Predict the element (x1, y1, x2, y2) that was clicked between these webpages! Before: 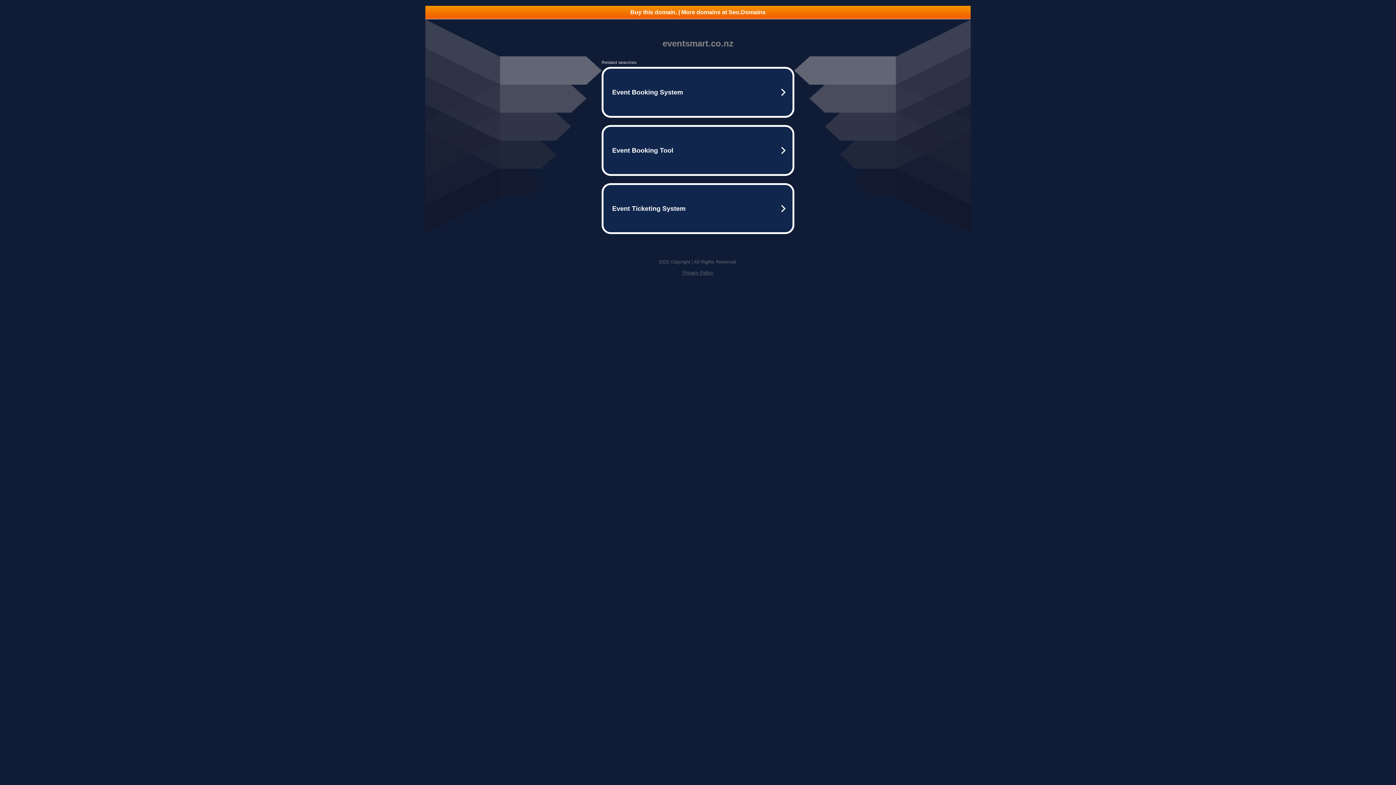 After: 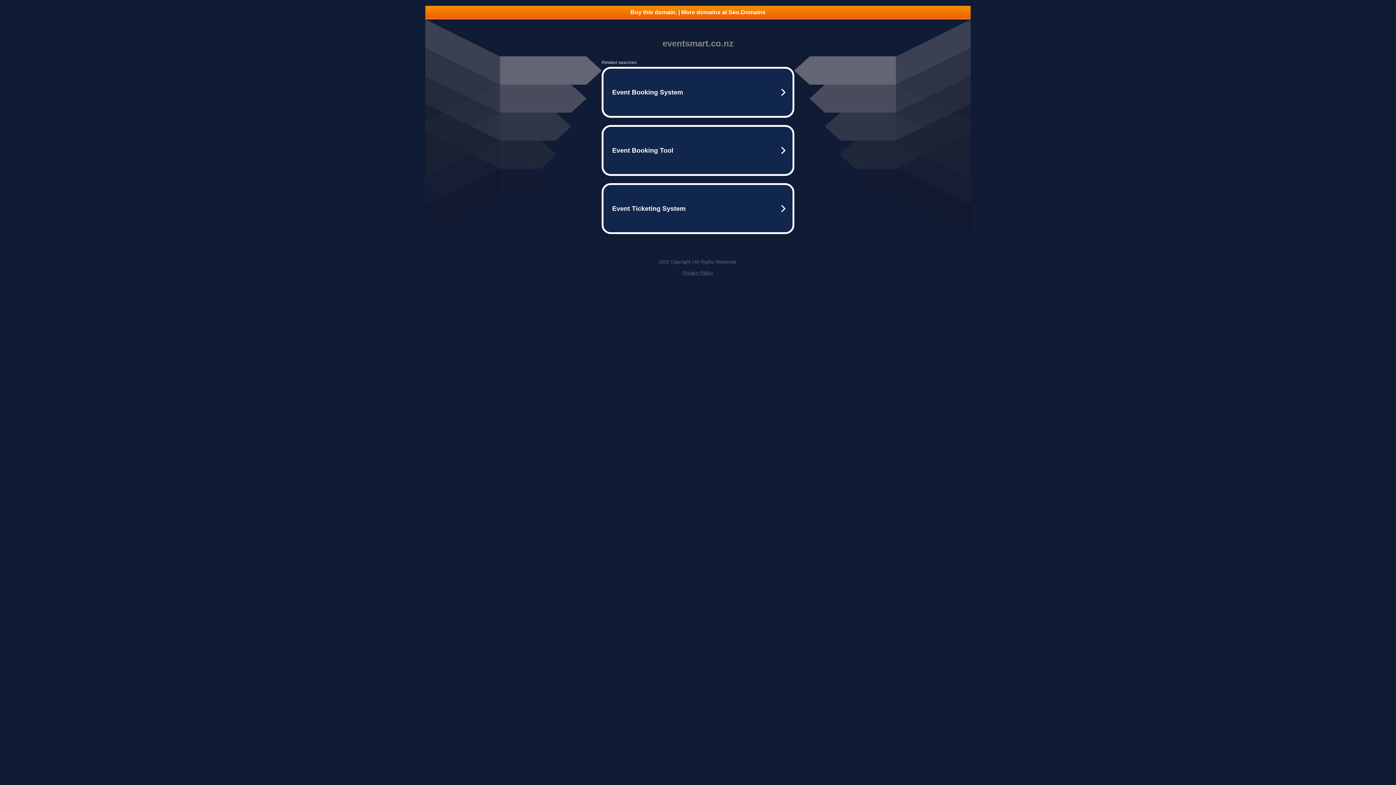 Action: bbox: (682, 270, 713, 275) label: Privacy Policy